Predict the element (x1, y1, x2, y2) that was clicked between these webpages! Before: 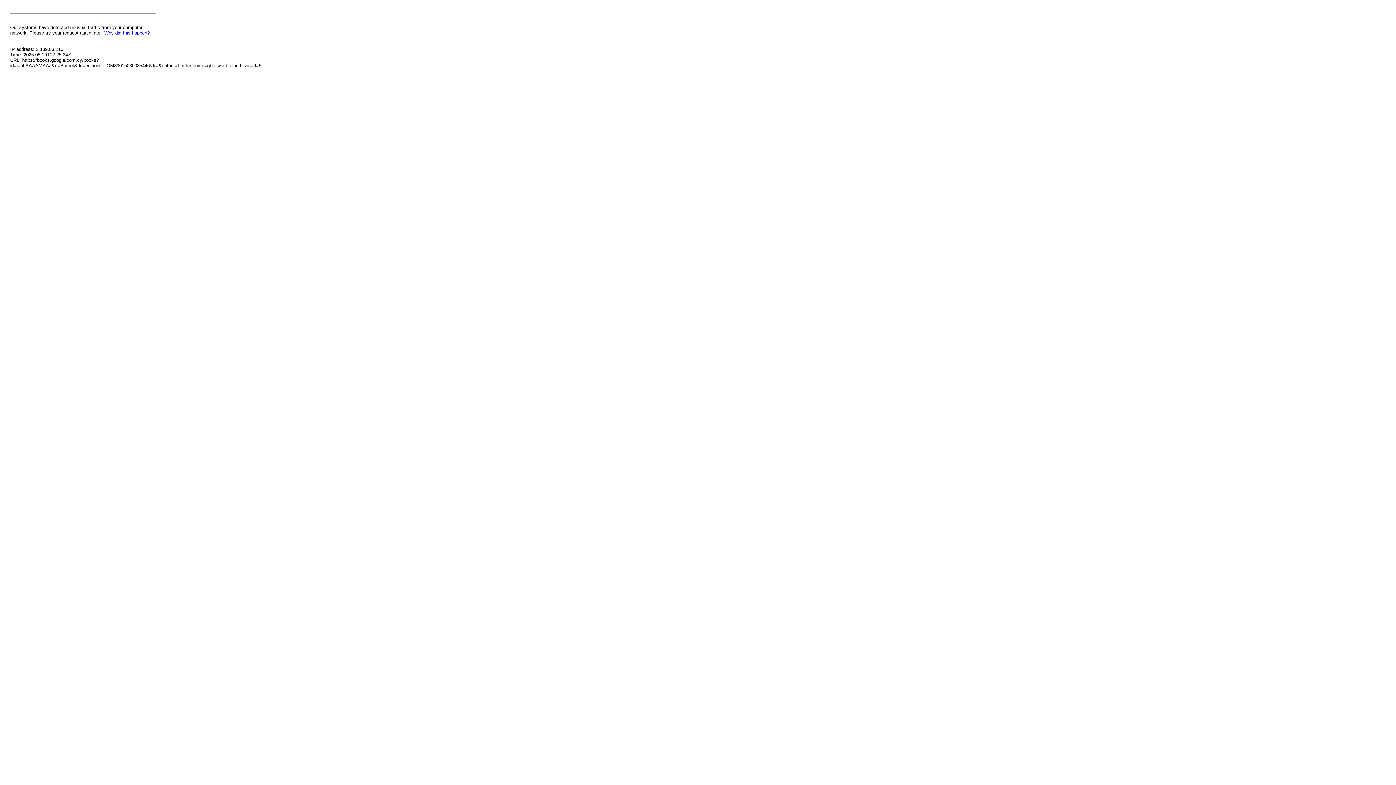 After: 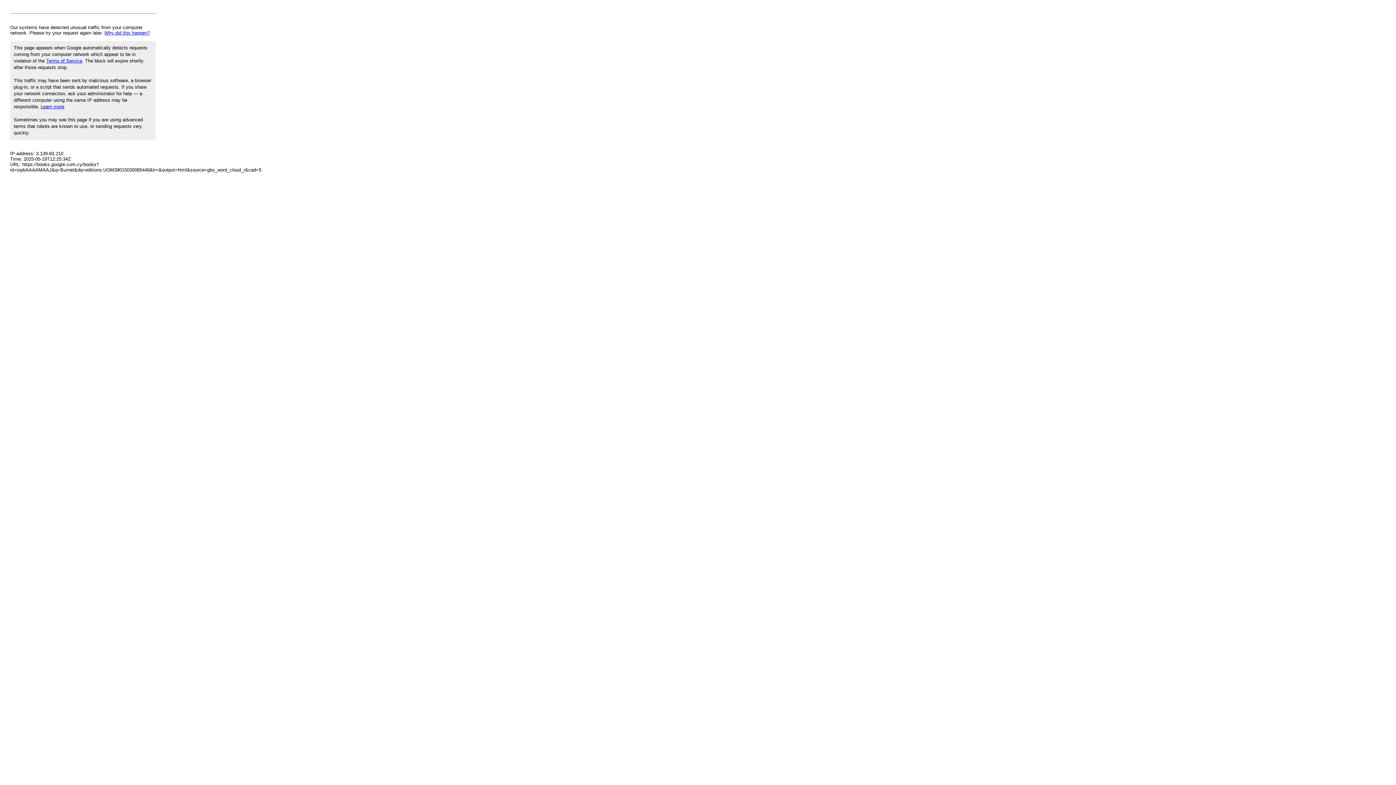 Action: label: Why did this happen? bbox: (104, 30, 149, 35)